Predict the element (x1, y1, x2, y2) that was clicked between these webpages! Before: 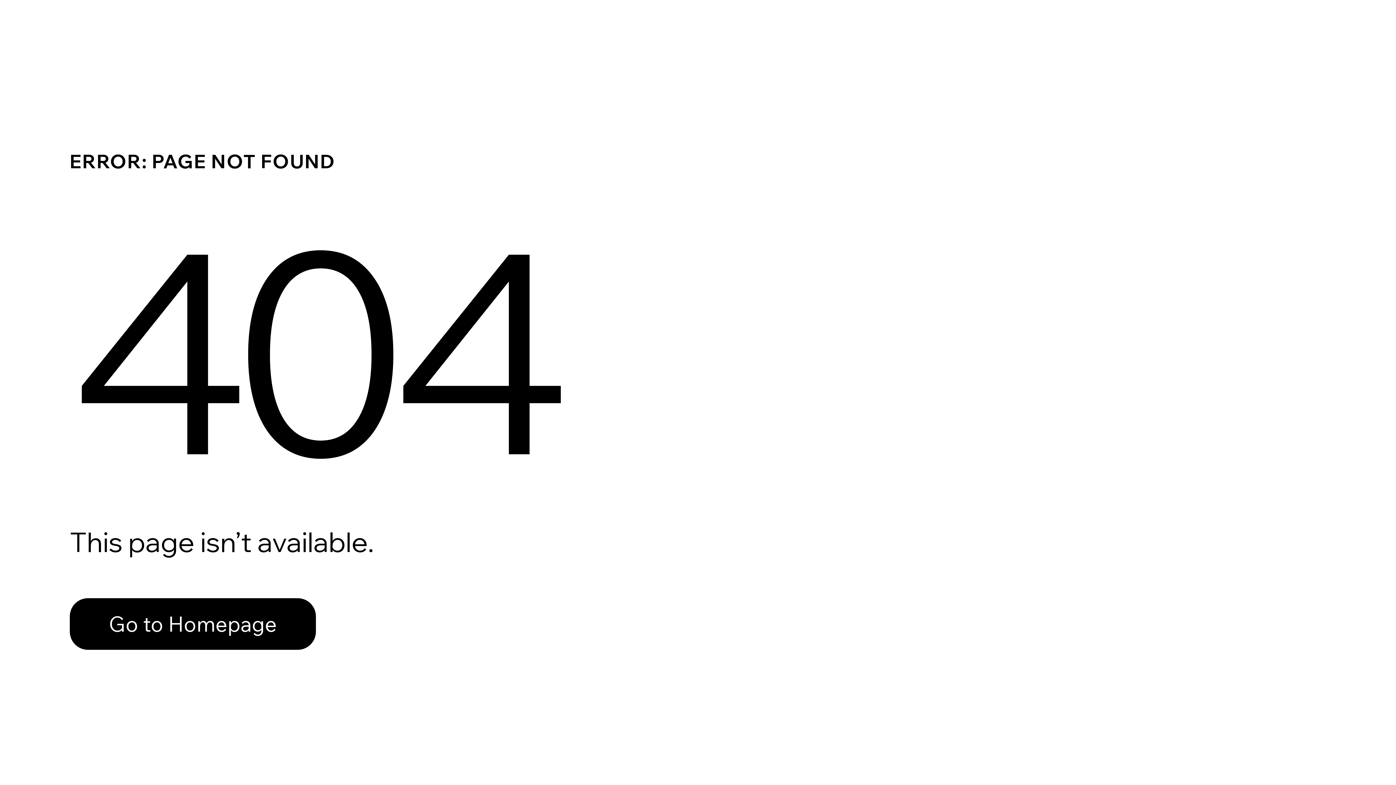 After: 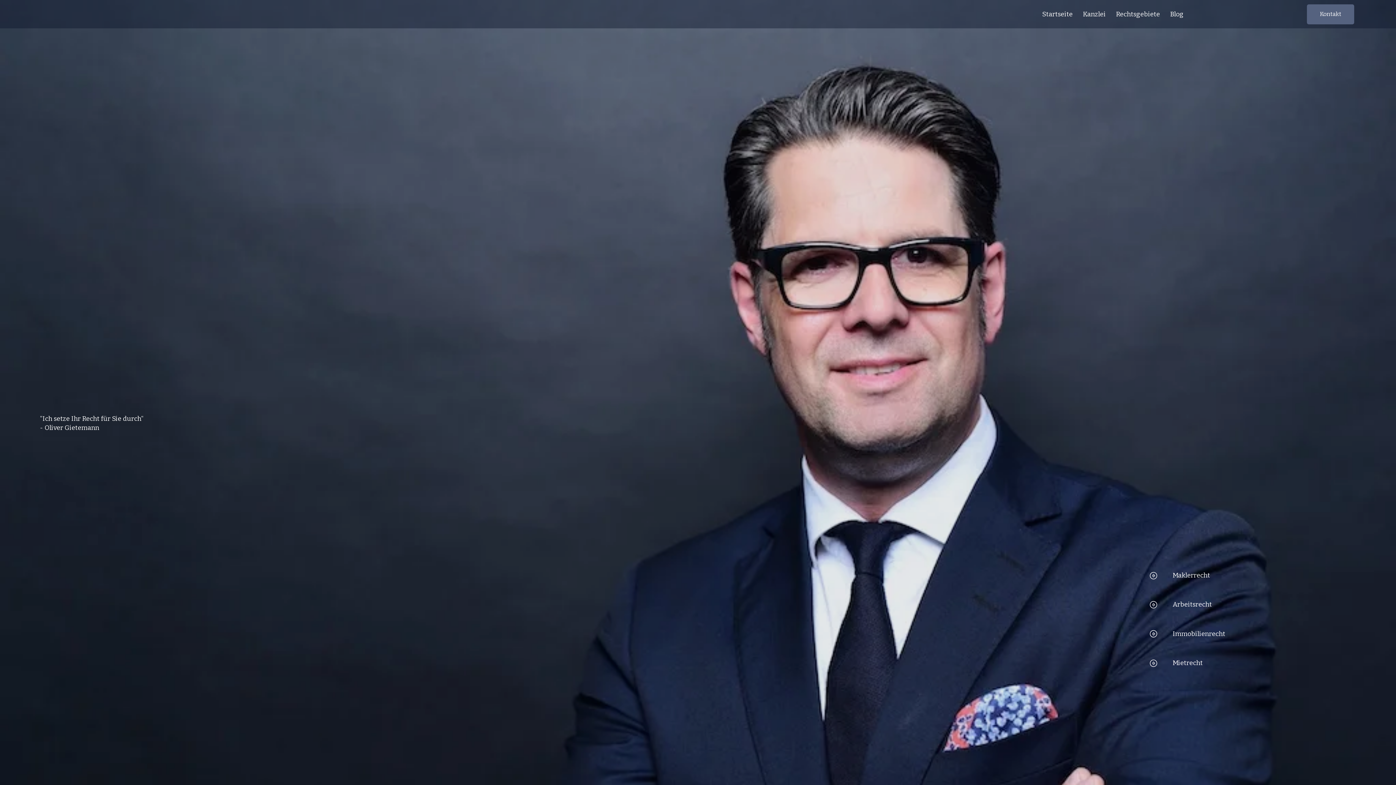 Action: label: Go to Homepage bbox: (69, 582, 768, 659)